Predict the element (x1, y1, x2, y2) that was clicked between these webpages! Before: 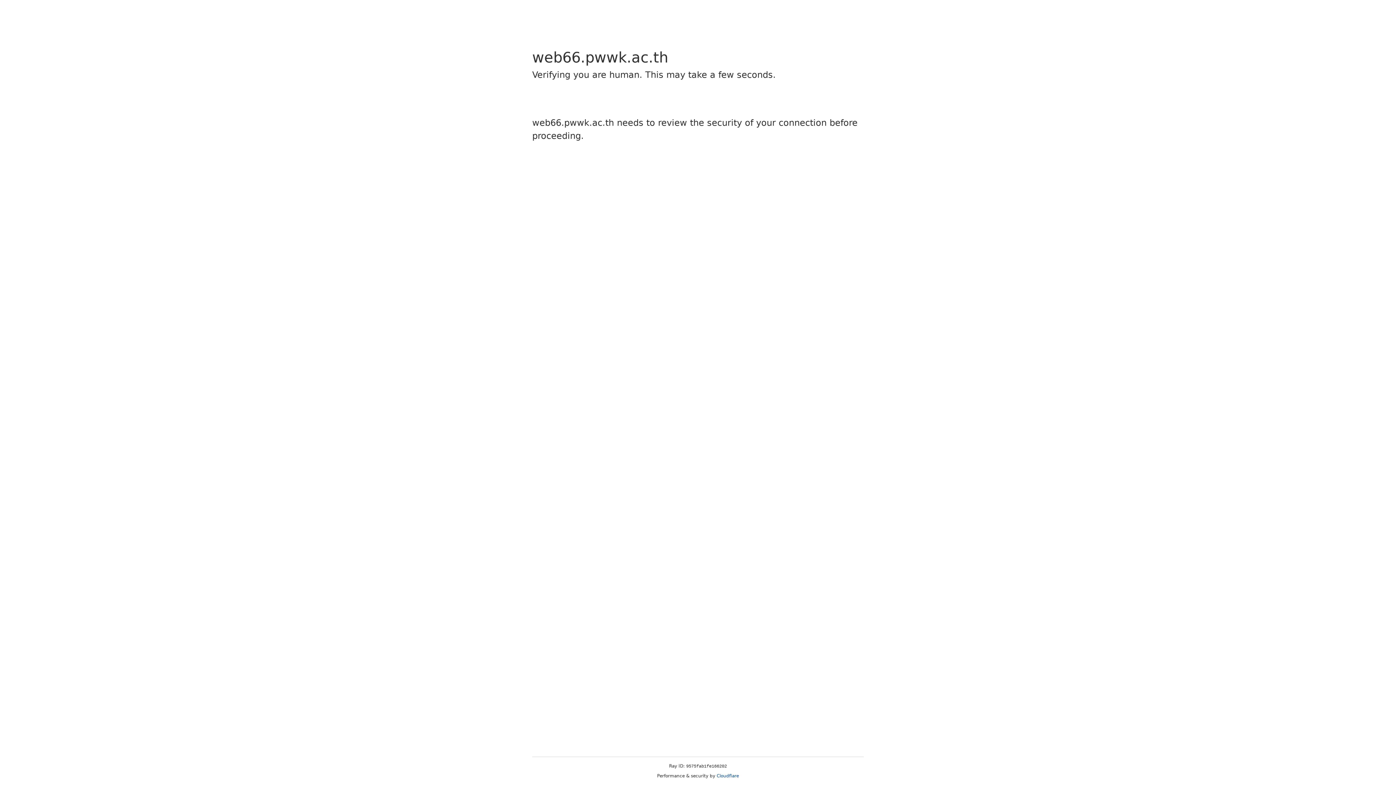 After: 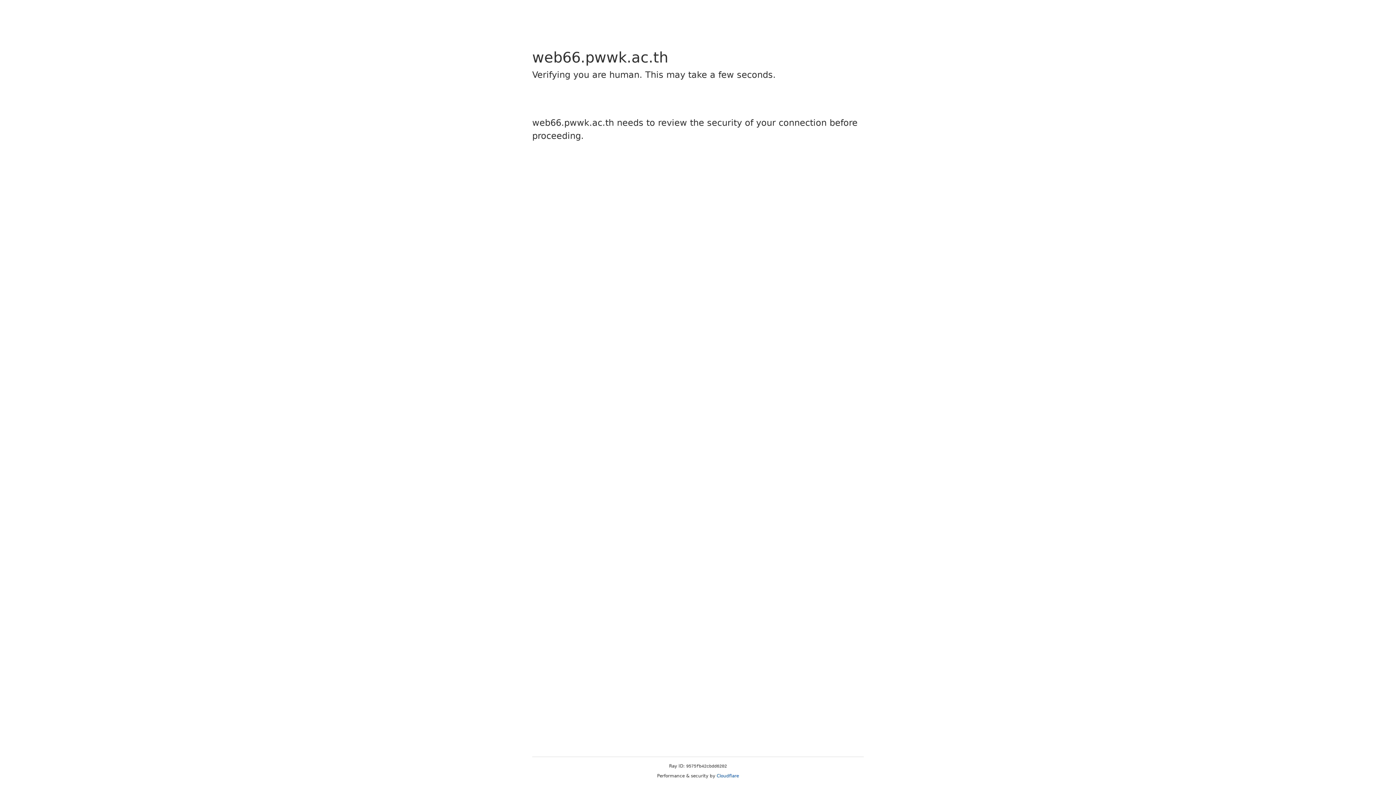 Action: bbox: (716, 773, 739, 778) label: Cloudflare